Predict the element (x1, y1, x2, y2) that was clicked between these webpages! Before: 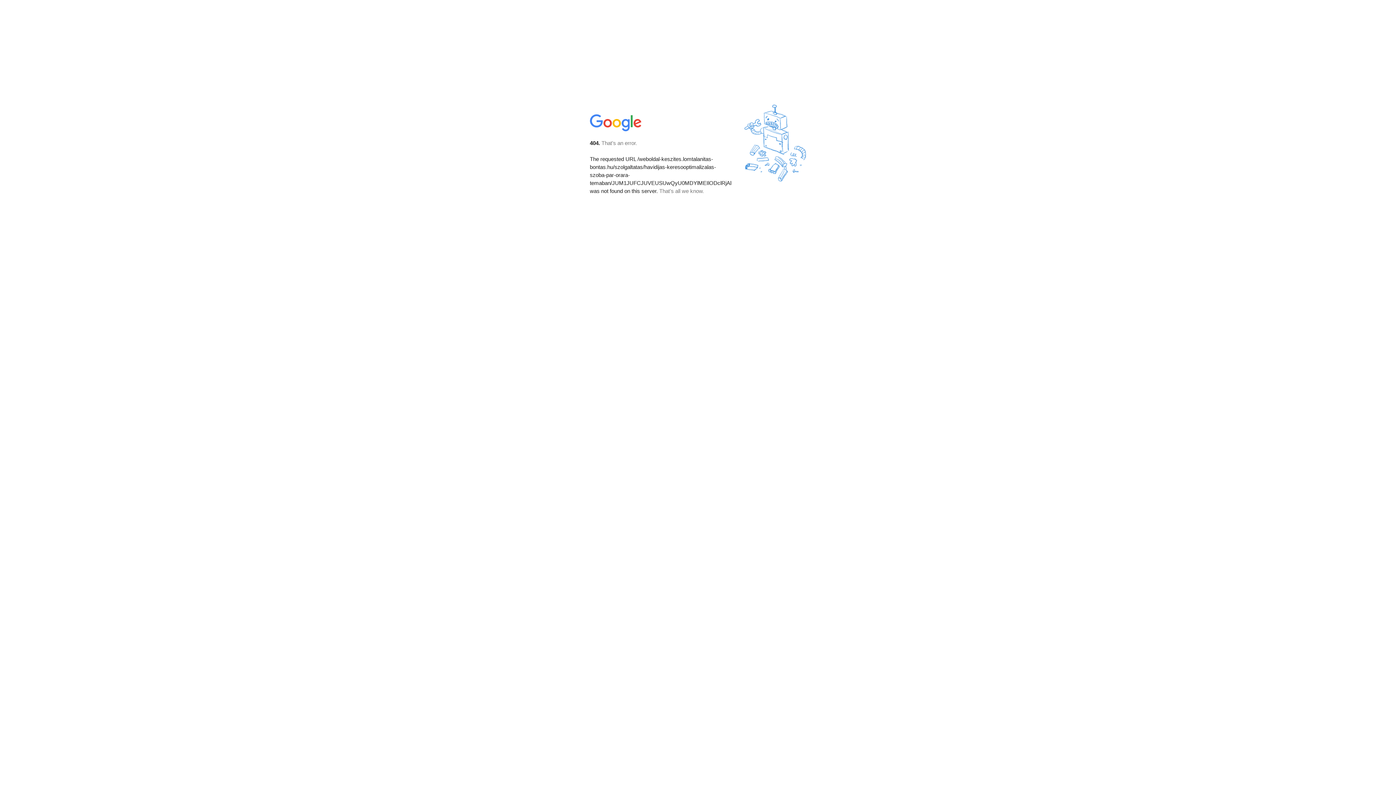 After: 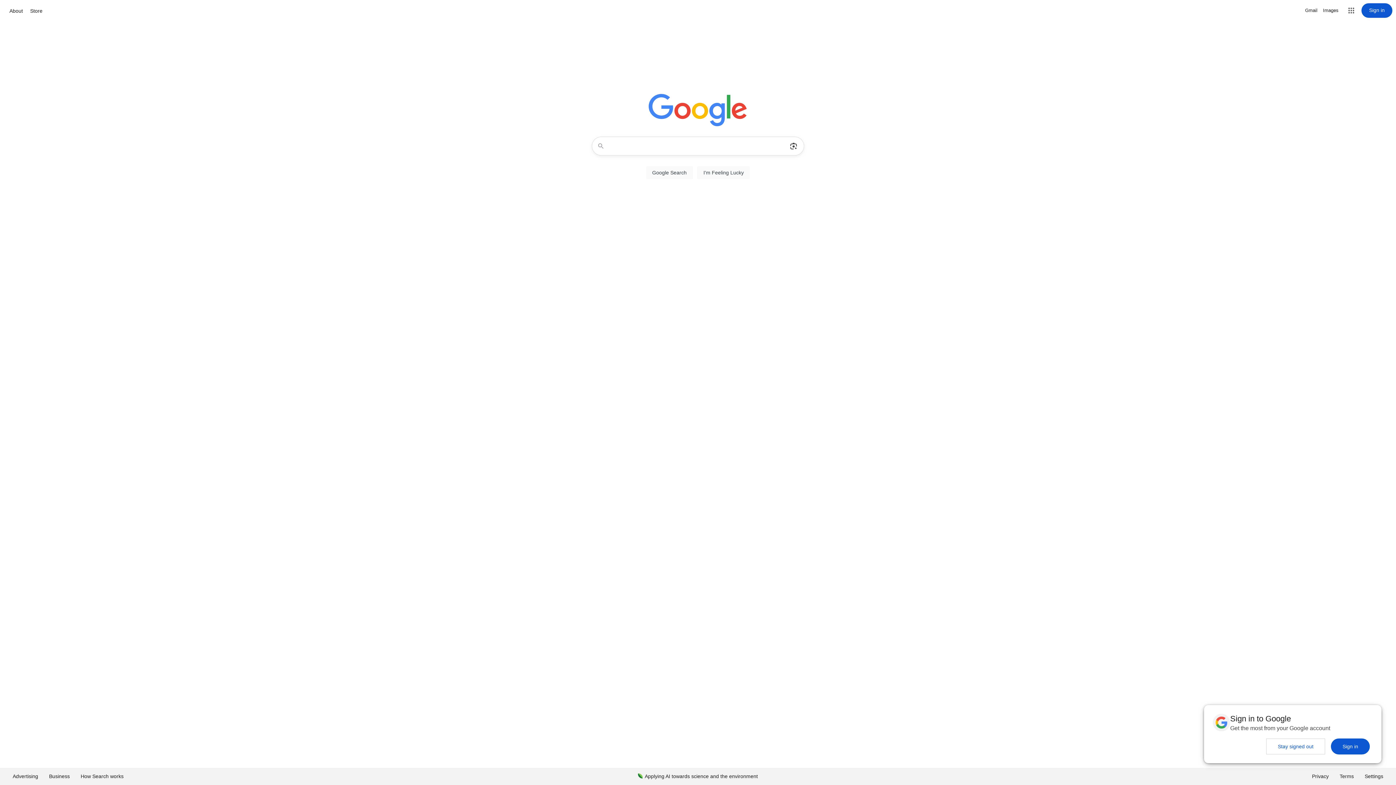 Action: bbox: (590, 127, 642, 134)